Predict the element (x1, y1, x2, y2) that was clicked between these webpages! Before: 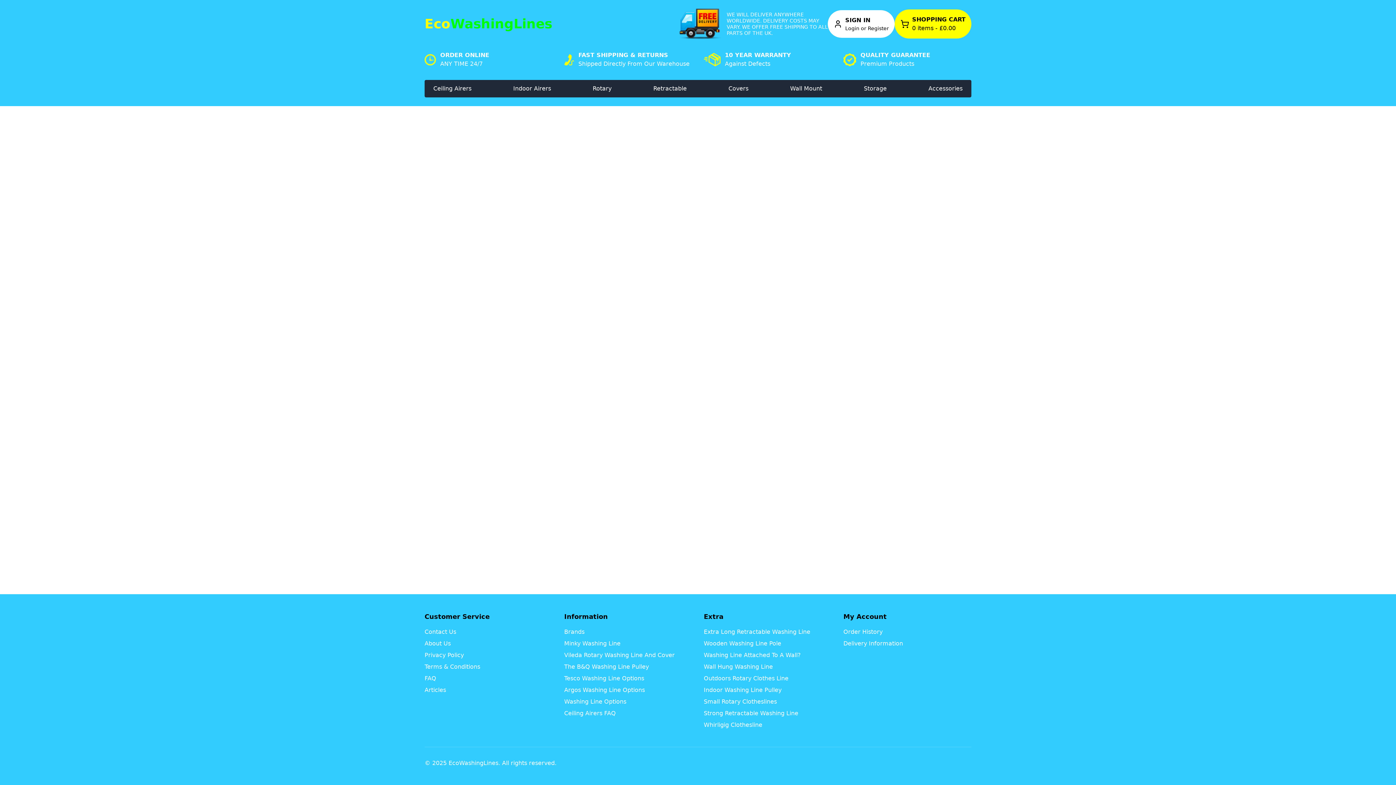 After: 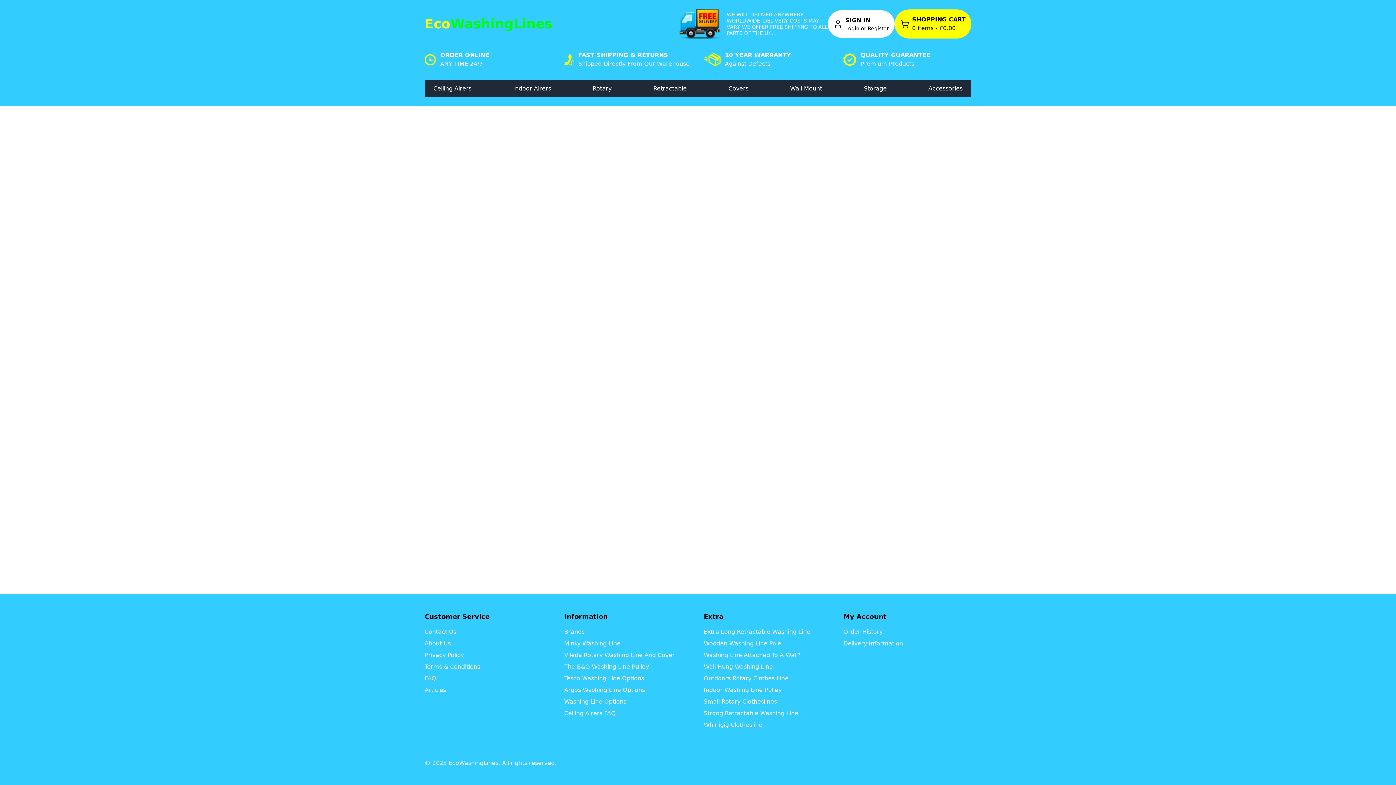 Action: bbox: (704, 628, 810, 635) label: Extra Long Retractable Washing Line